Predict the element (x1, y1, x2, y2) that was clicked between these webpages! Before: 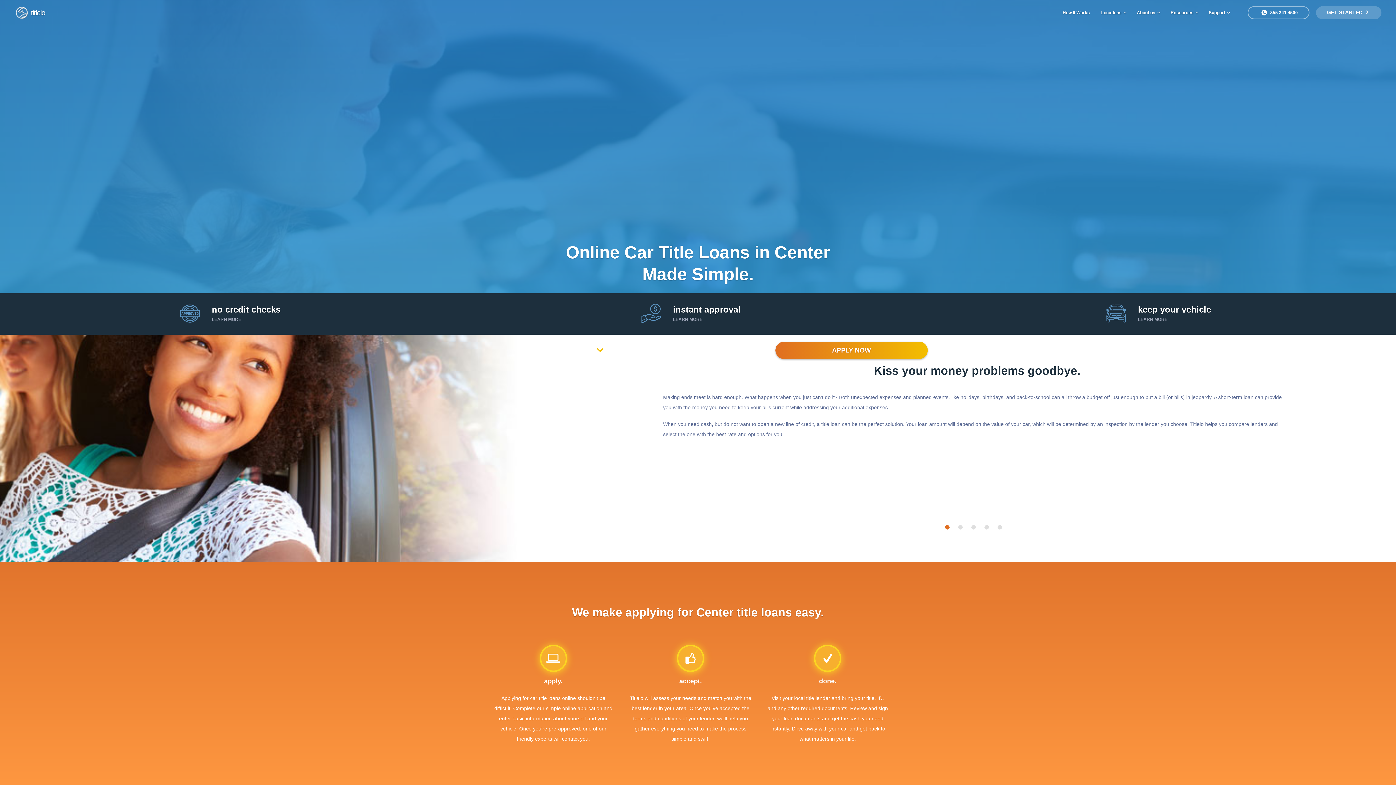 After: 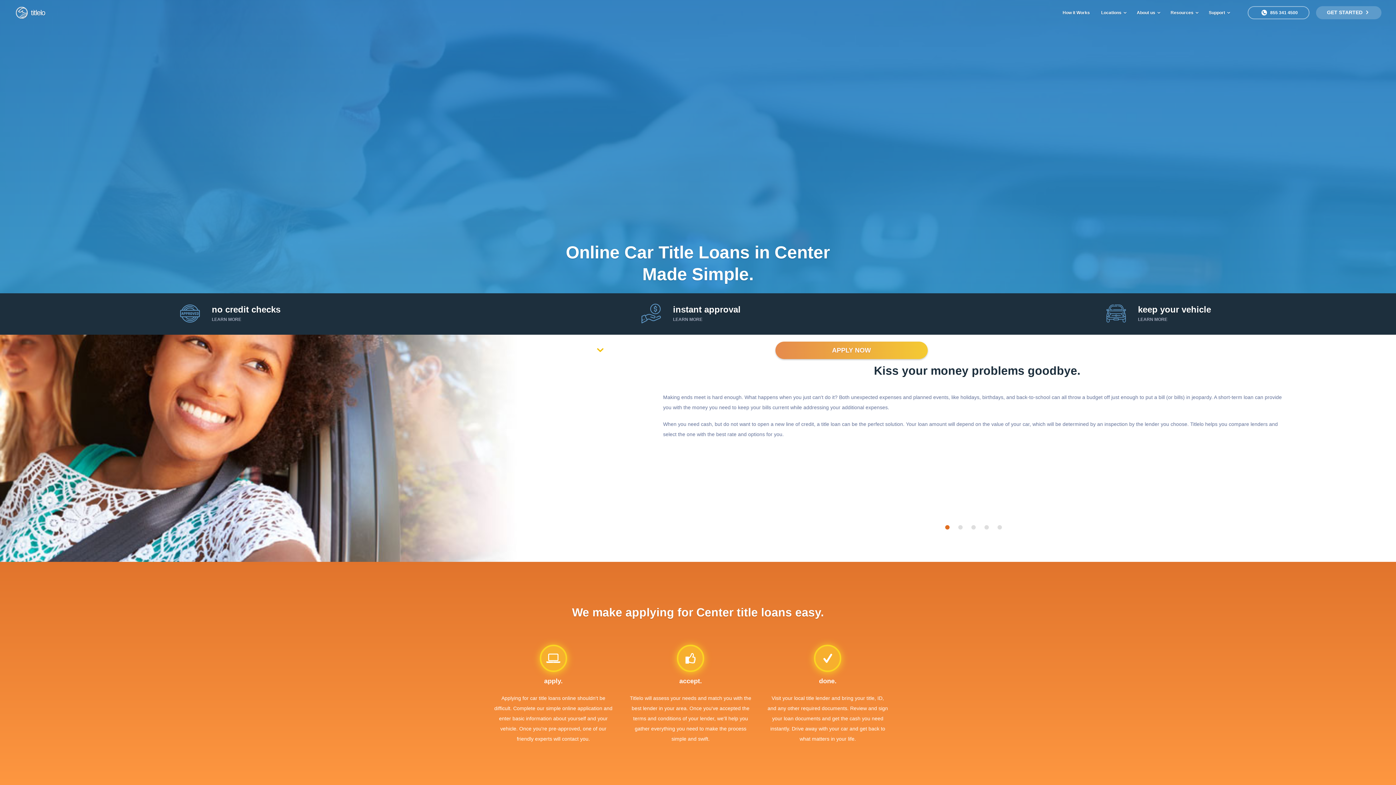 Action: bbox: (775, 341, 927, 359) label: APPLY NOW